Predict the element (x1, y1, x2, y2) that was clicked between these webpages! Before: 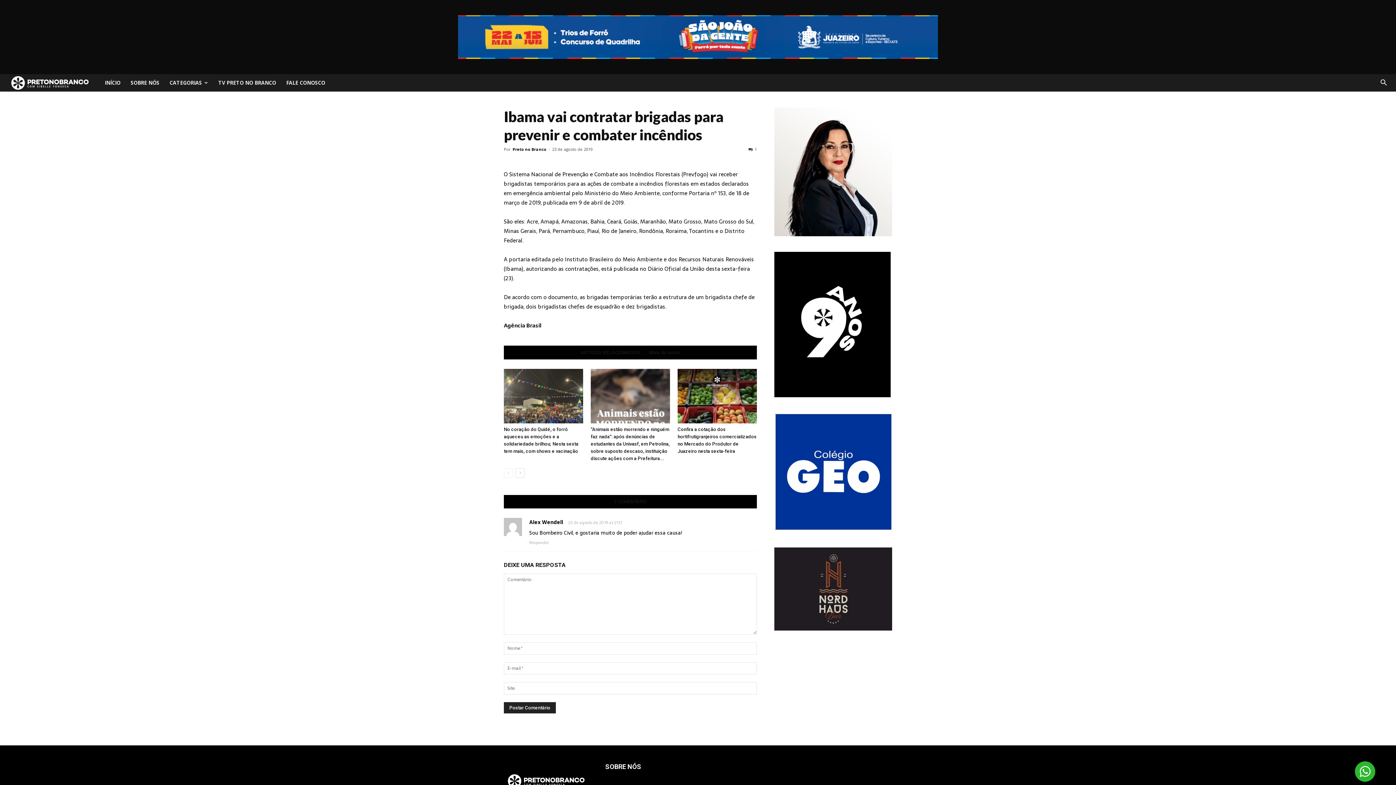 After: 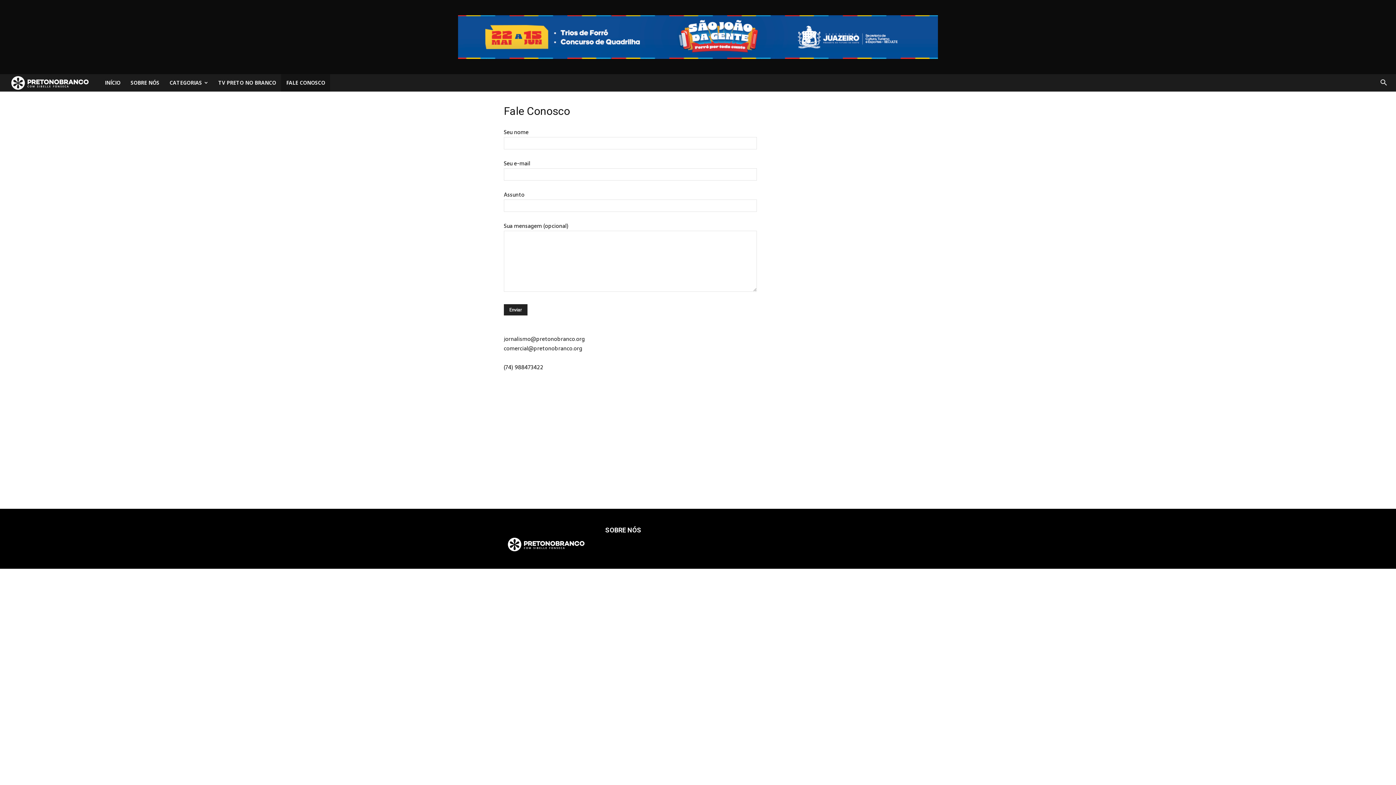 Action: bbox: (281, 74, 330, 91) label: FALE CONOSCO